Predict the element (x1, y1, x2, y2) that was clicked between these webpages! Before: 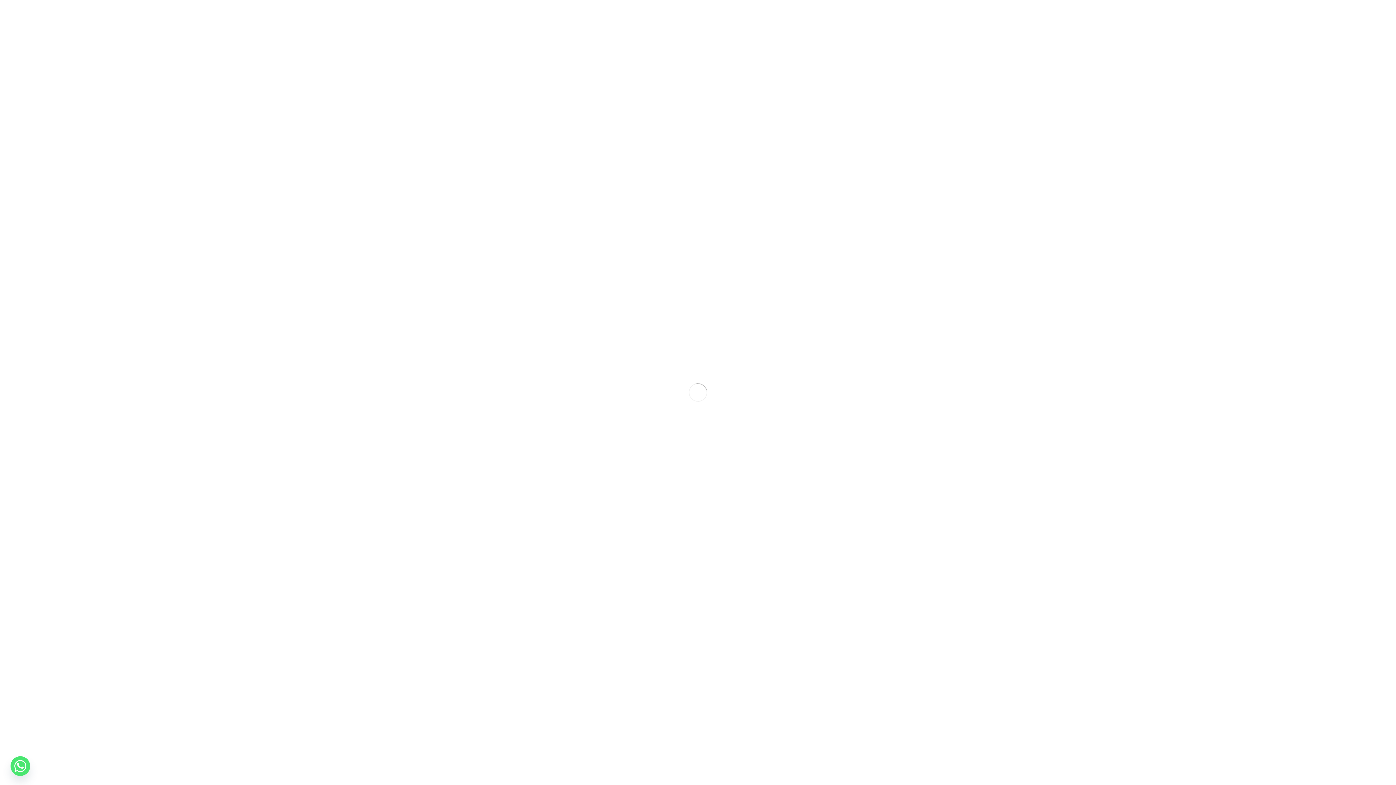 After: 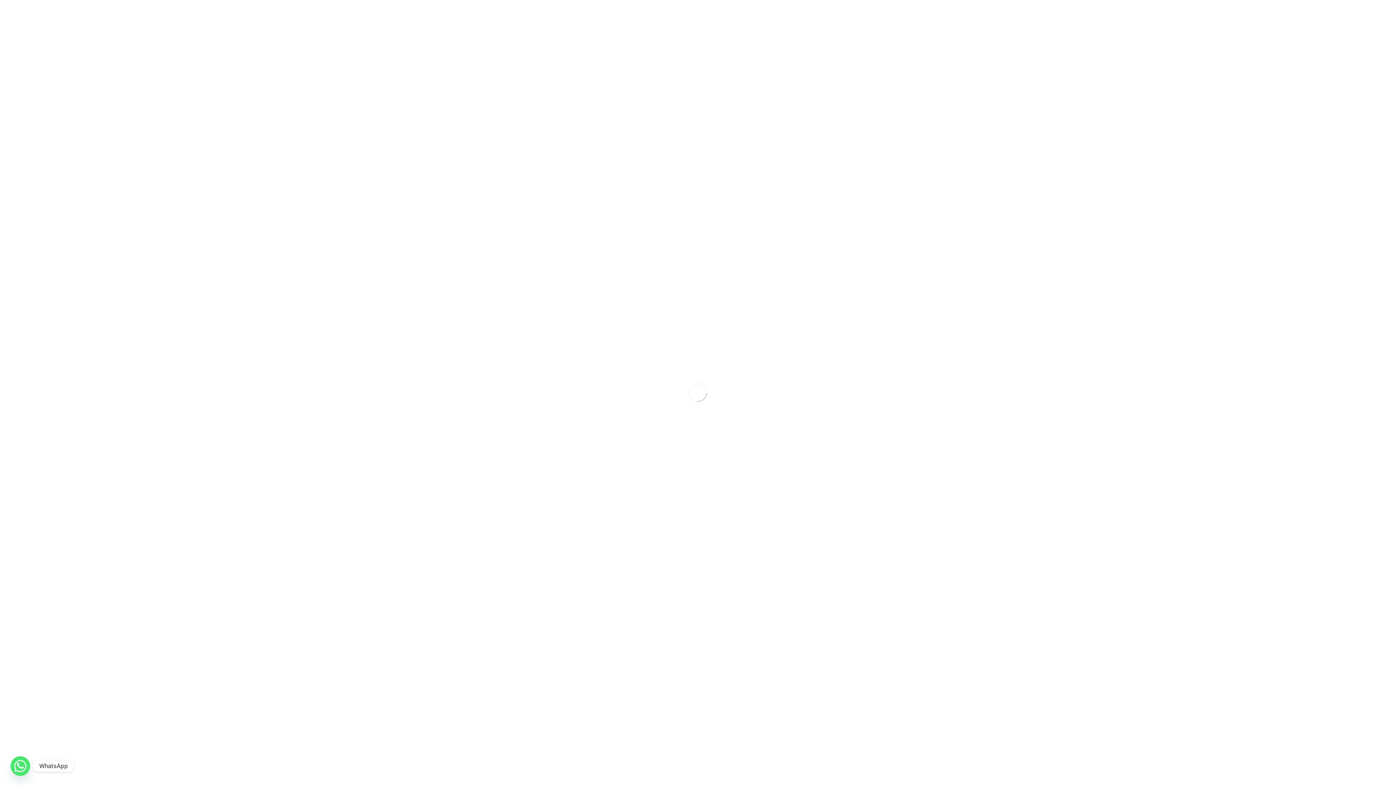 Action: bbox: (10, 756, 30, 776) label: Whatsapp